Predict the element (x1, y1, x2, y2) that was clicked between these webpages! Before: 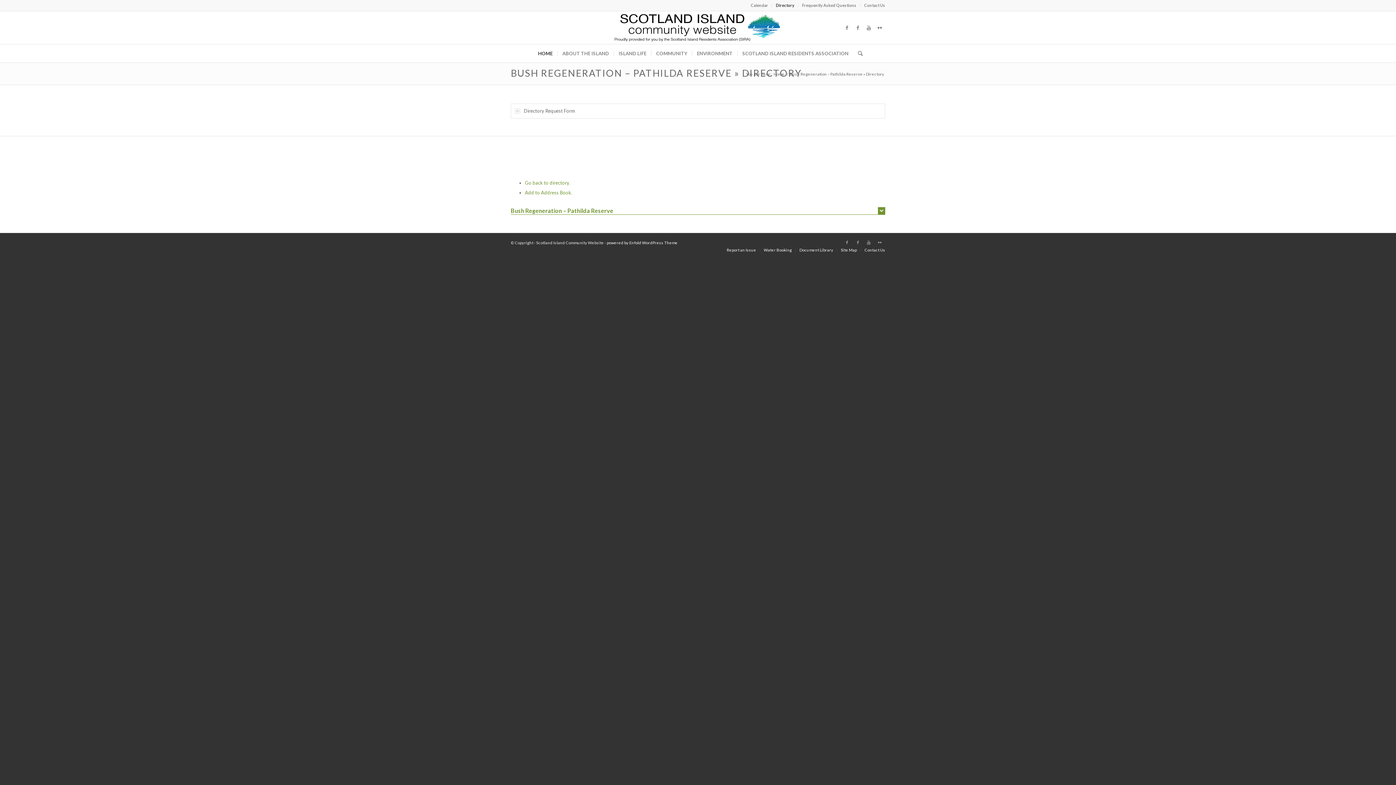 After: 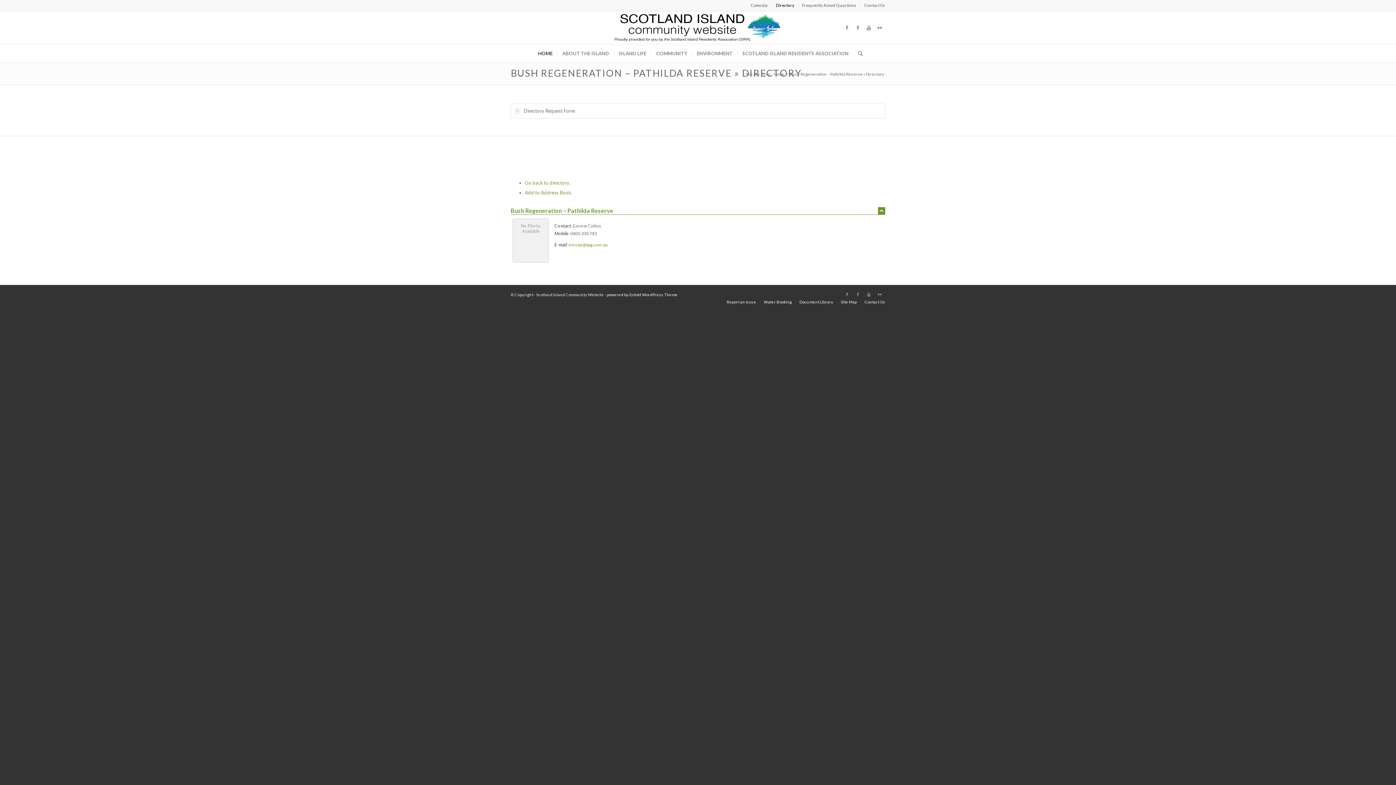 Action: label: Bush Regeneration – Pathilda Reserve bbox: (510, 207, 885, 214)